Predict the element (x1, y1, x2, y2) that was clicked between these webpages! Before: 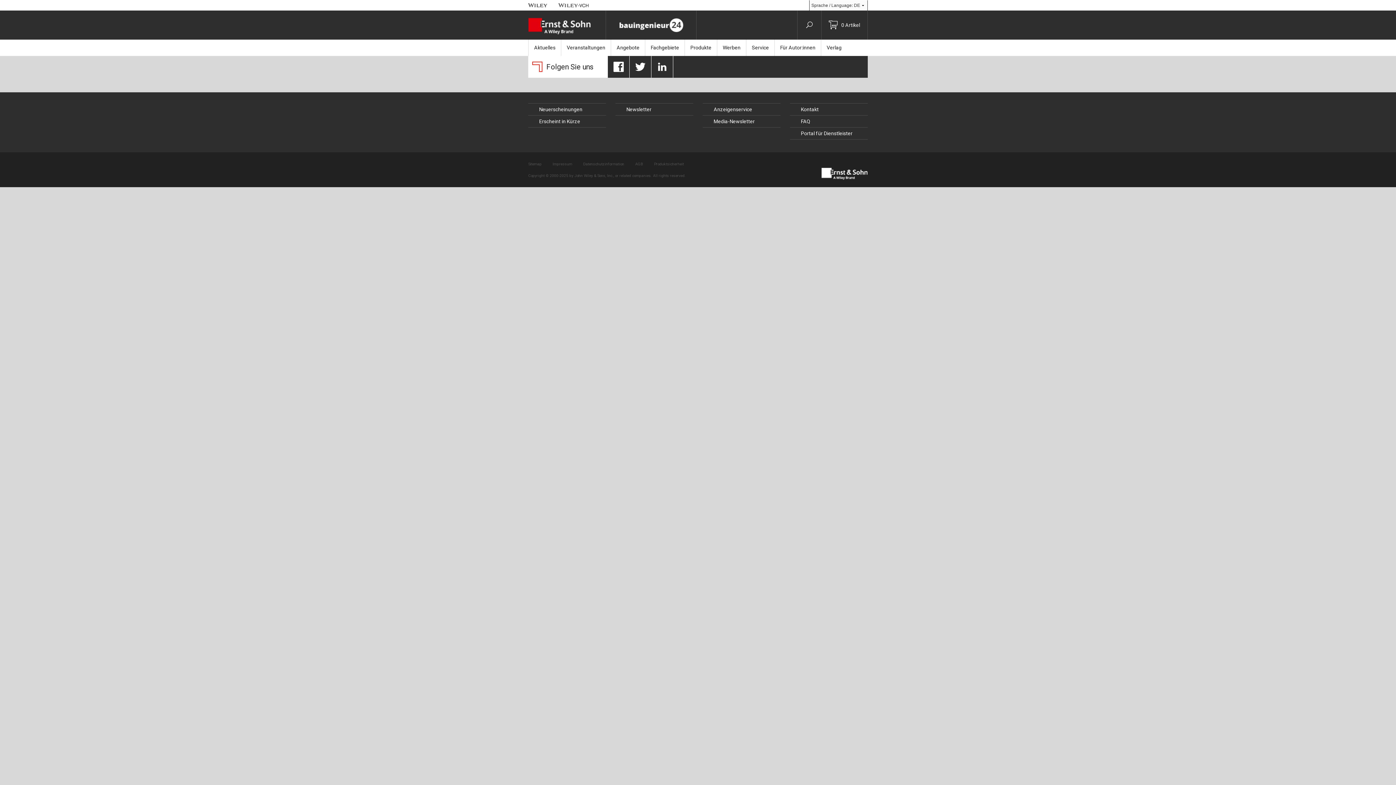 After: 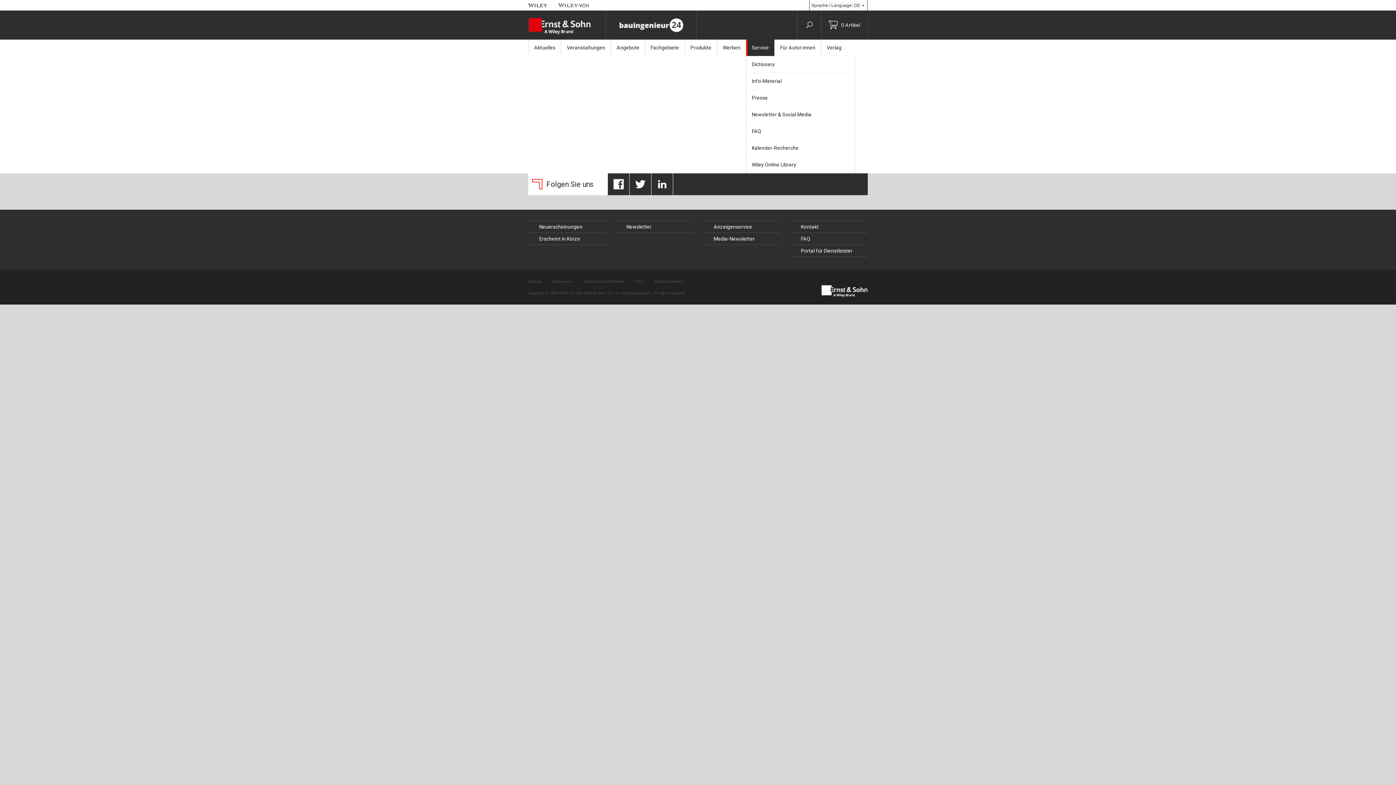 Action: label: Service bbox: (746, 39, 774, 56)